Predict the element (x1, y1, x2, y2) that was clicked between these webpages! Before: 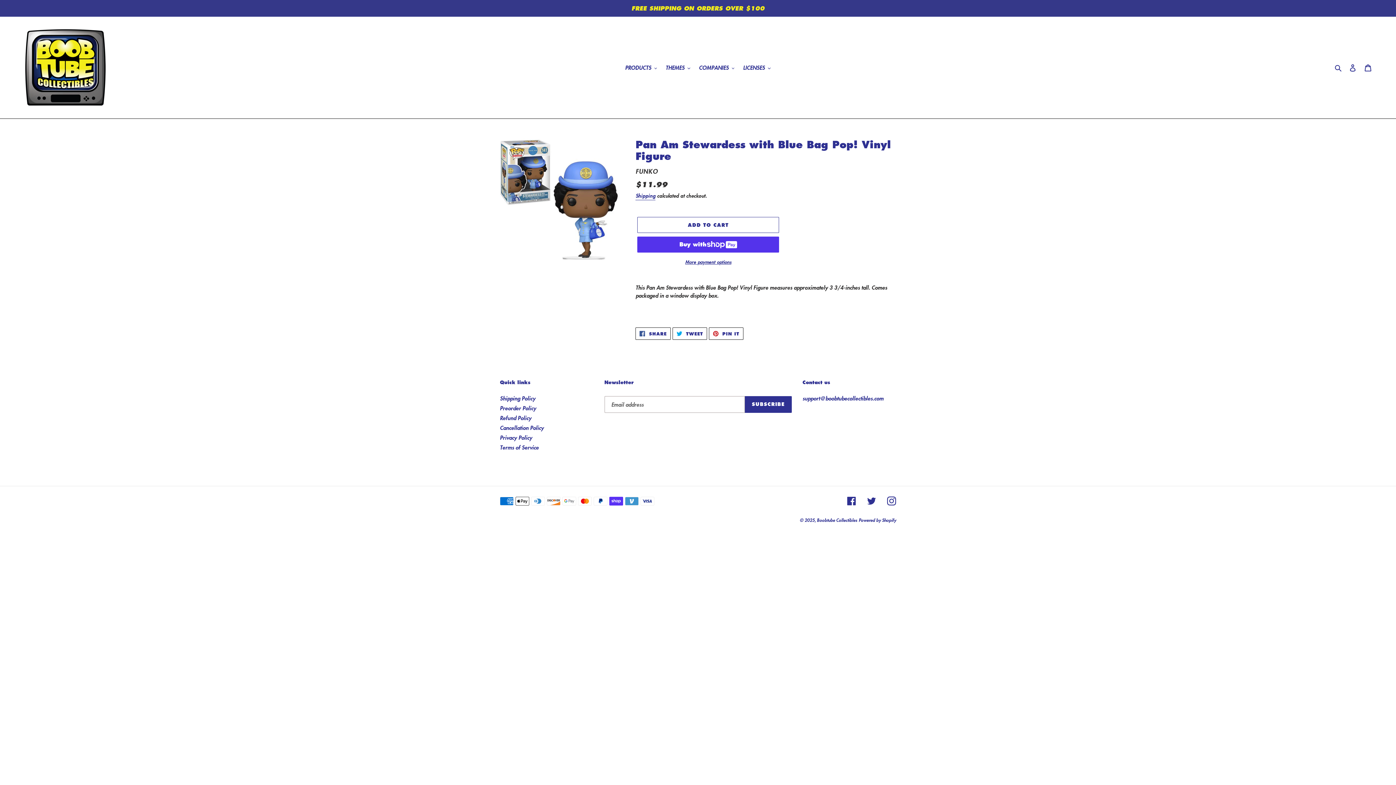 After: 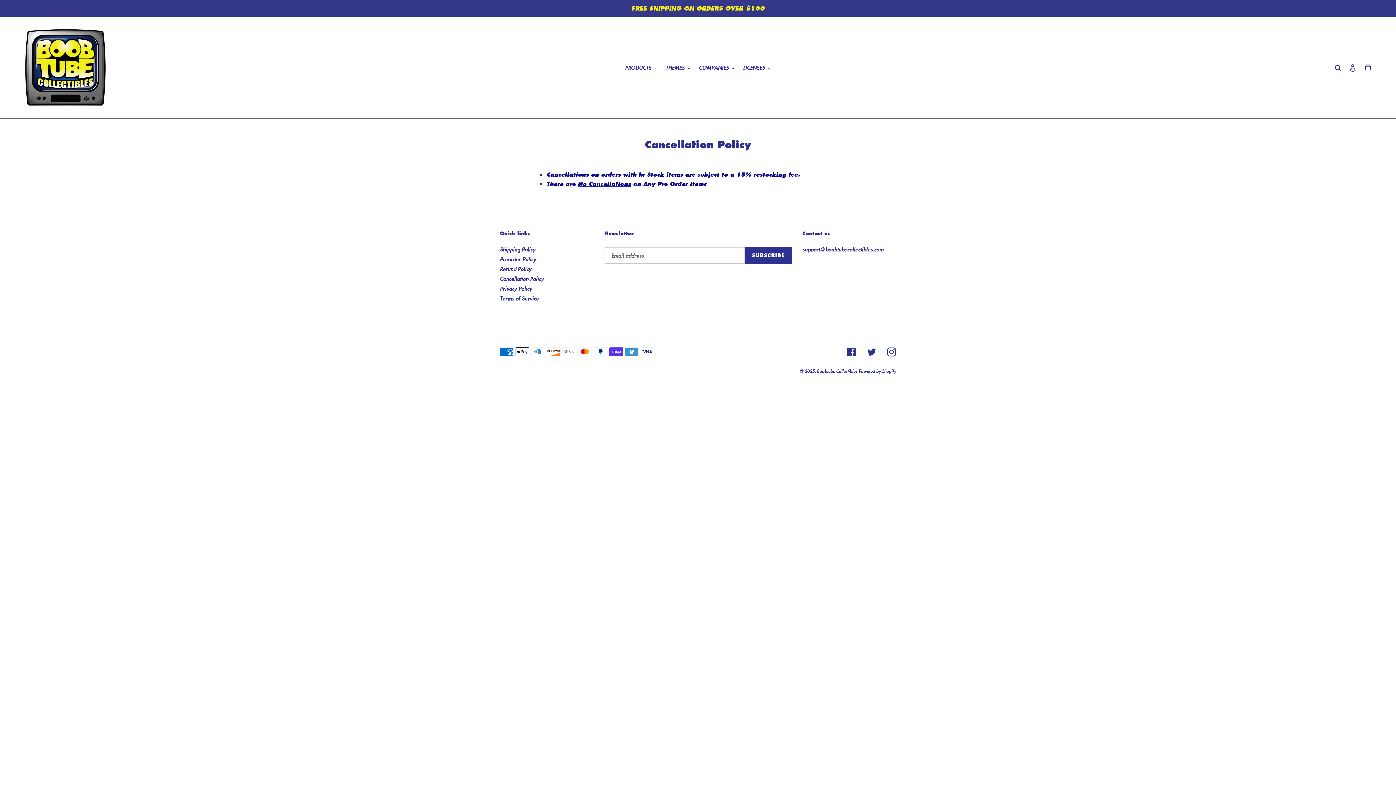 Action: label: Cancellation Policy bbox: (500, 423, 544, 431)